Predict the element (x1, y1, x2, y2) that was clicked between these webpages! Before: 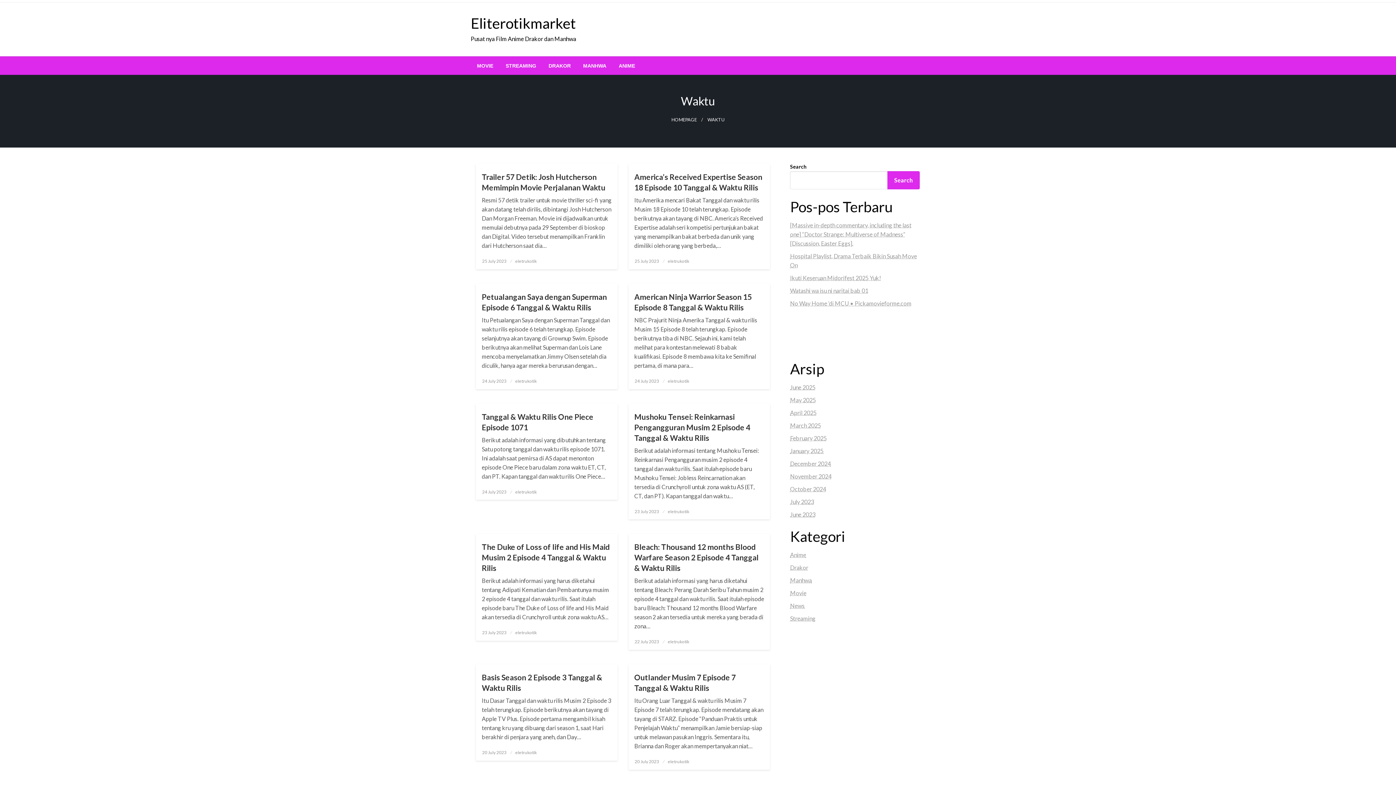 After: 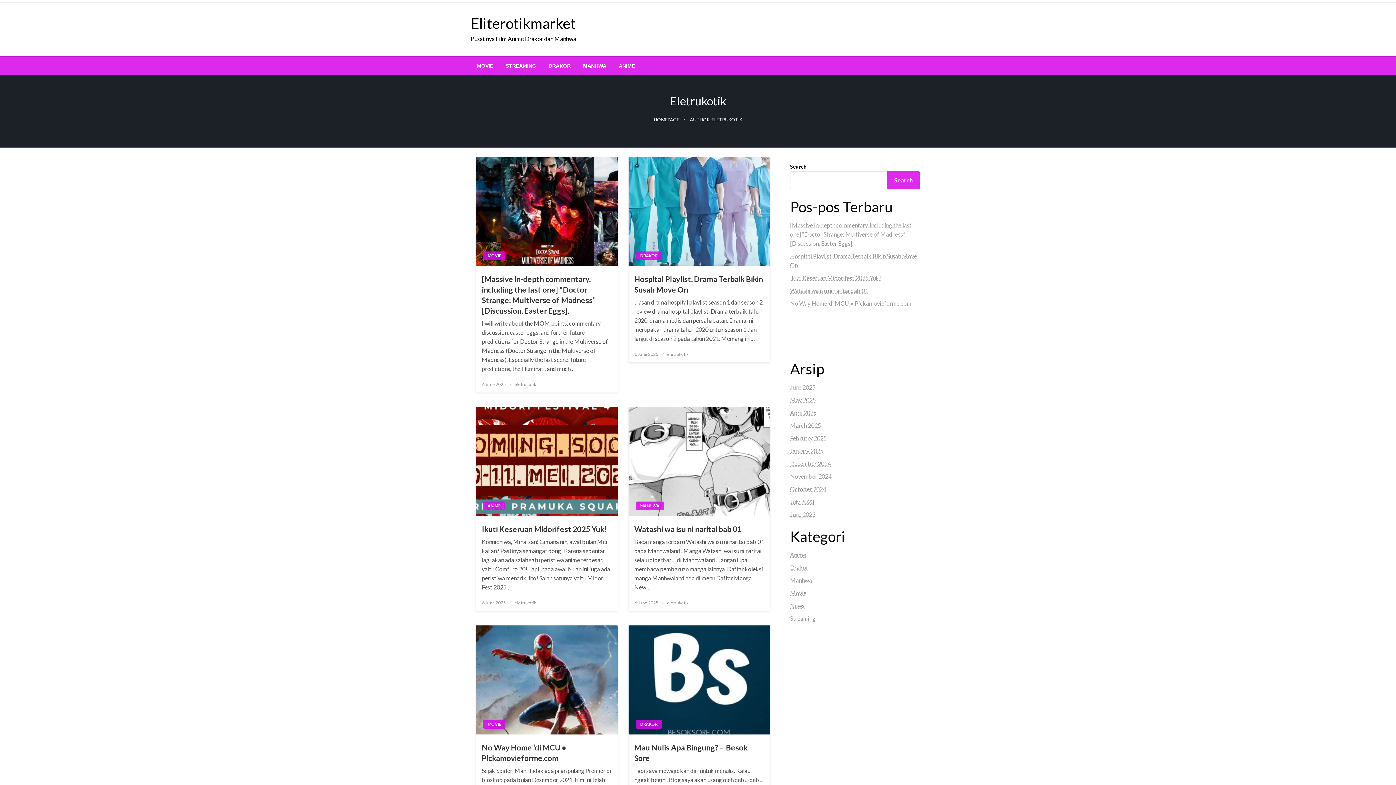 Action: label: eletrukotik bbox: (667, 378, 689, 383)